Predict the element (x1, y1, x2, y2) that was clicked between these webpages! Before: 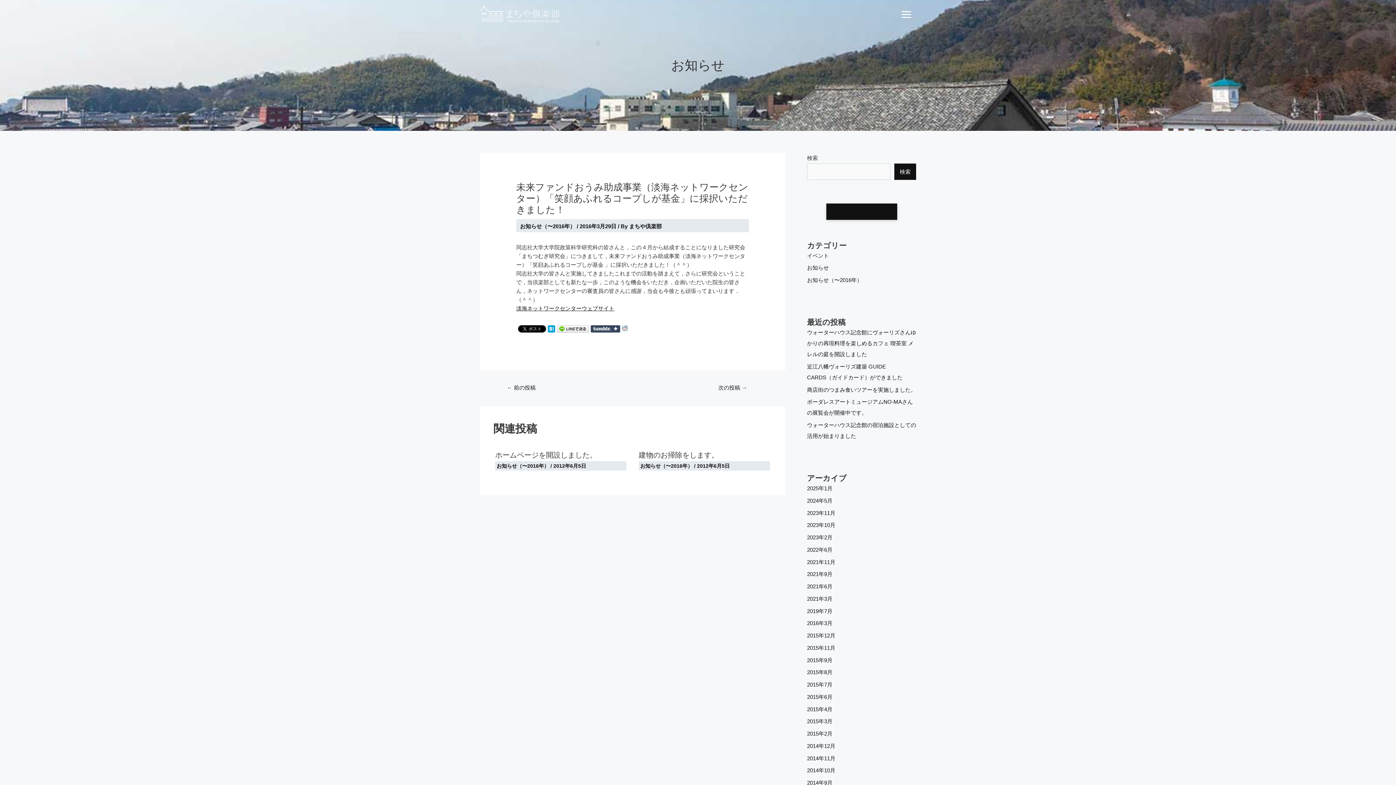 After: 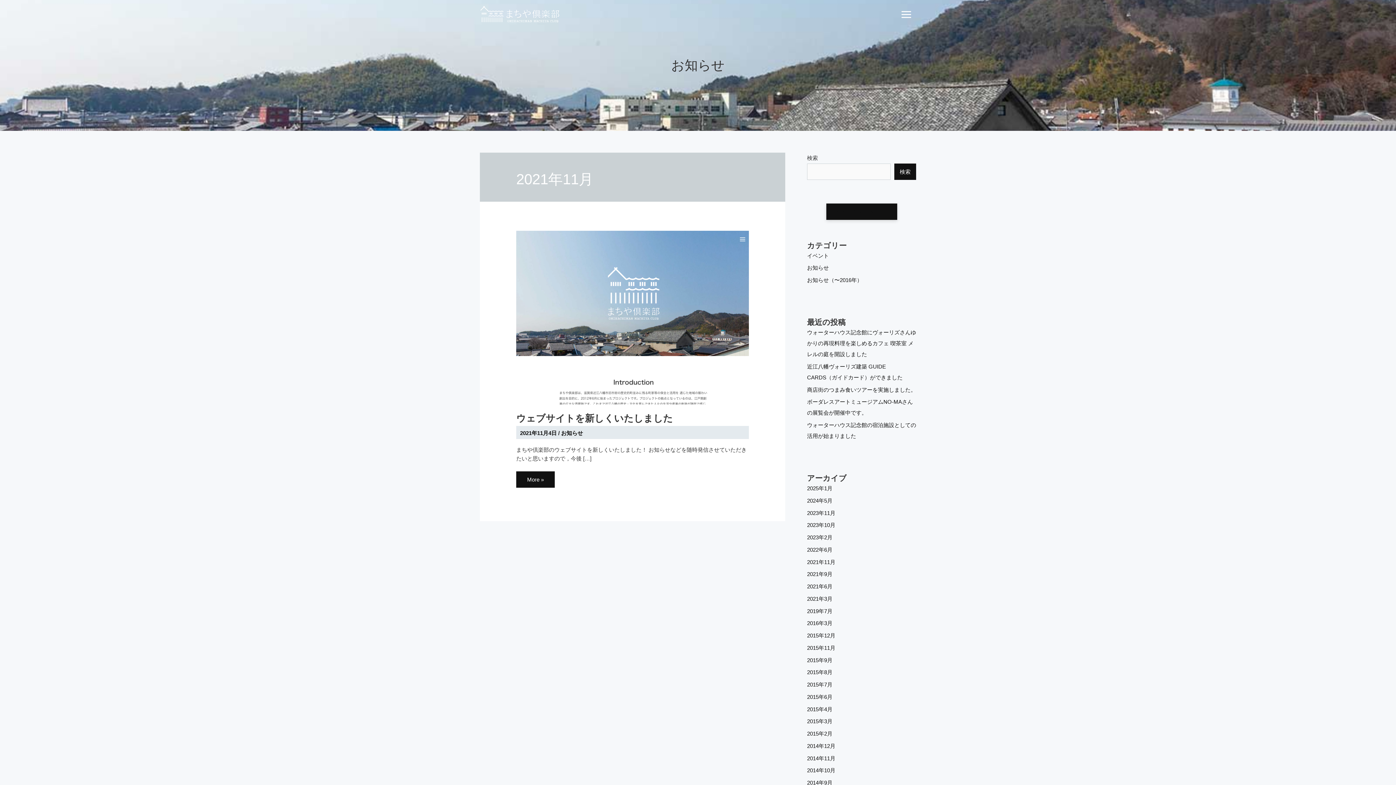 Action: label: 2021年11月 bbox: (807, 559, 835, 565)